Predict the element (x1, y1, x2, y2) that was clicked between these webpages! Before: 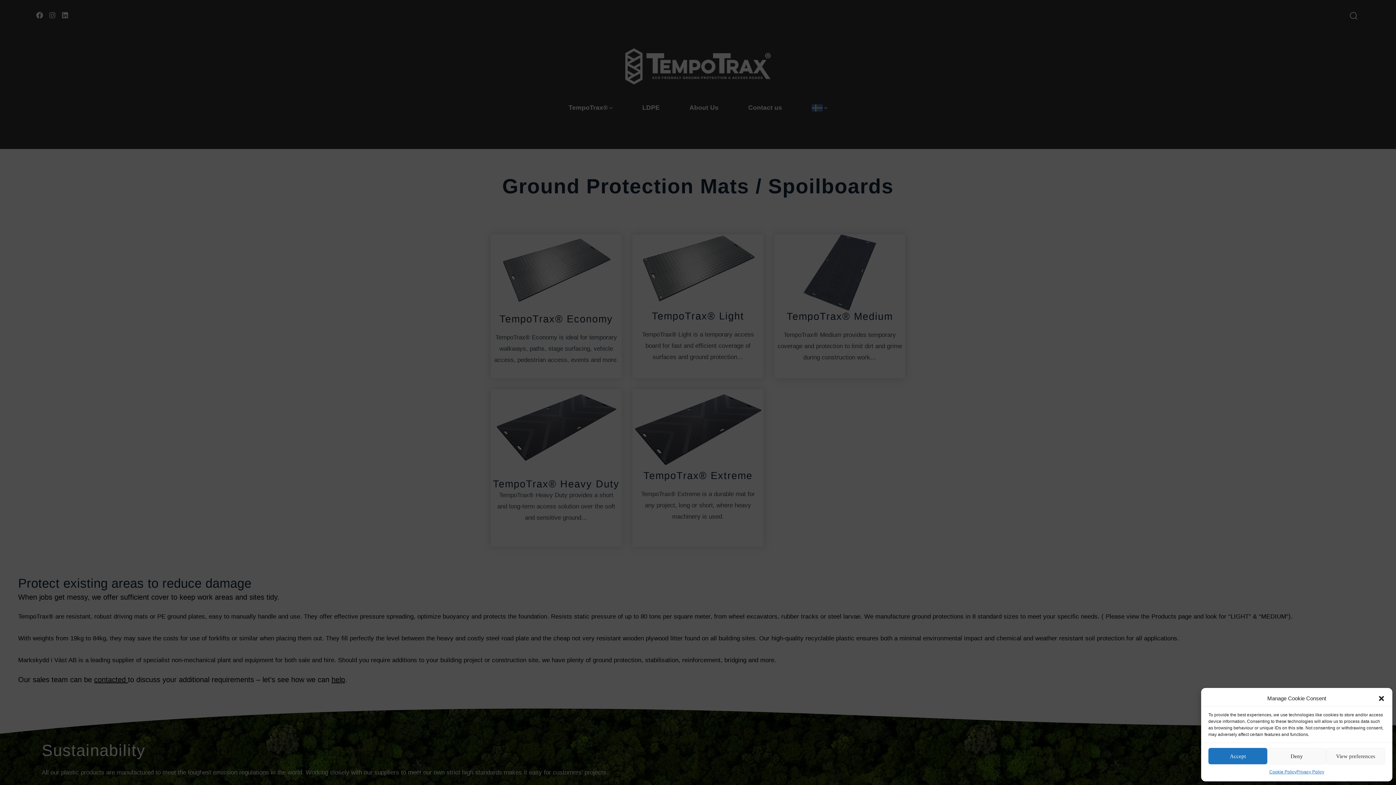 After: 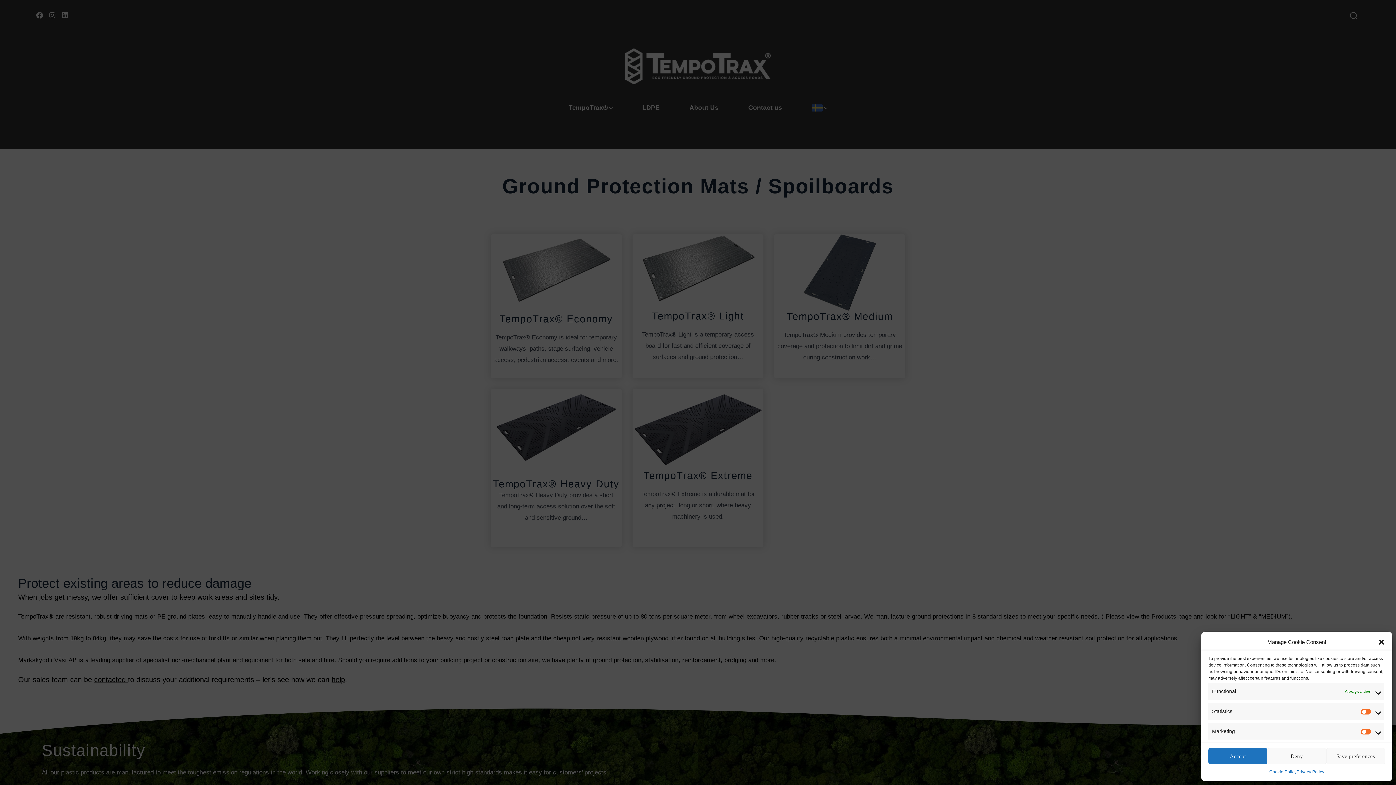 Action: bbox: (1326, 748, 1385, 764) label: View preferences